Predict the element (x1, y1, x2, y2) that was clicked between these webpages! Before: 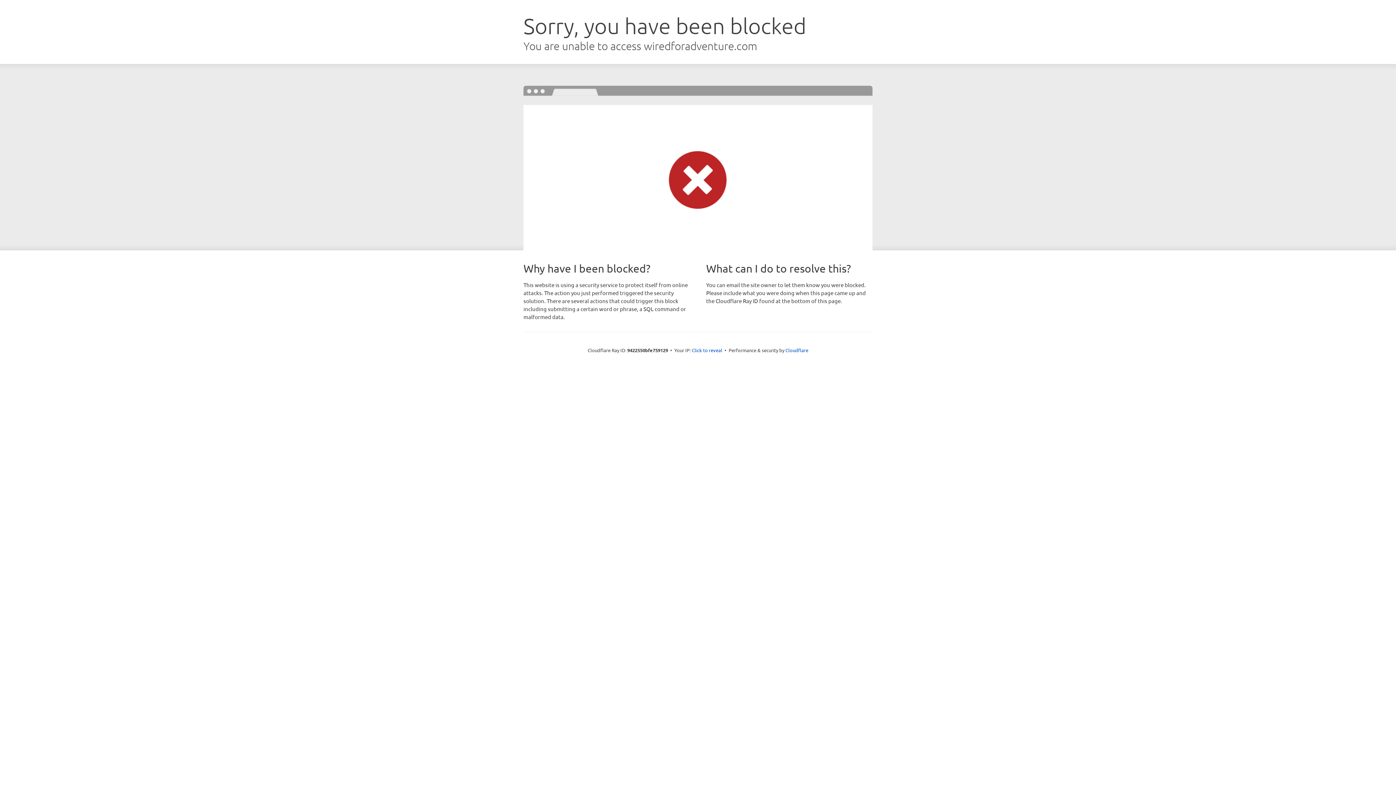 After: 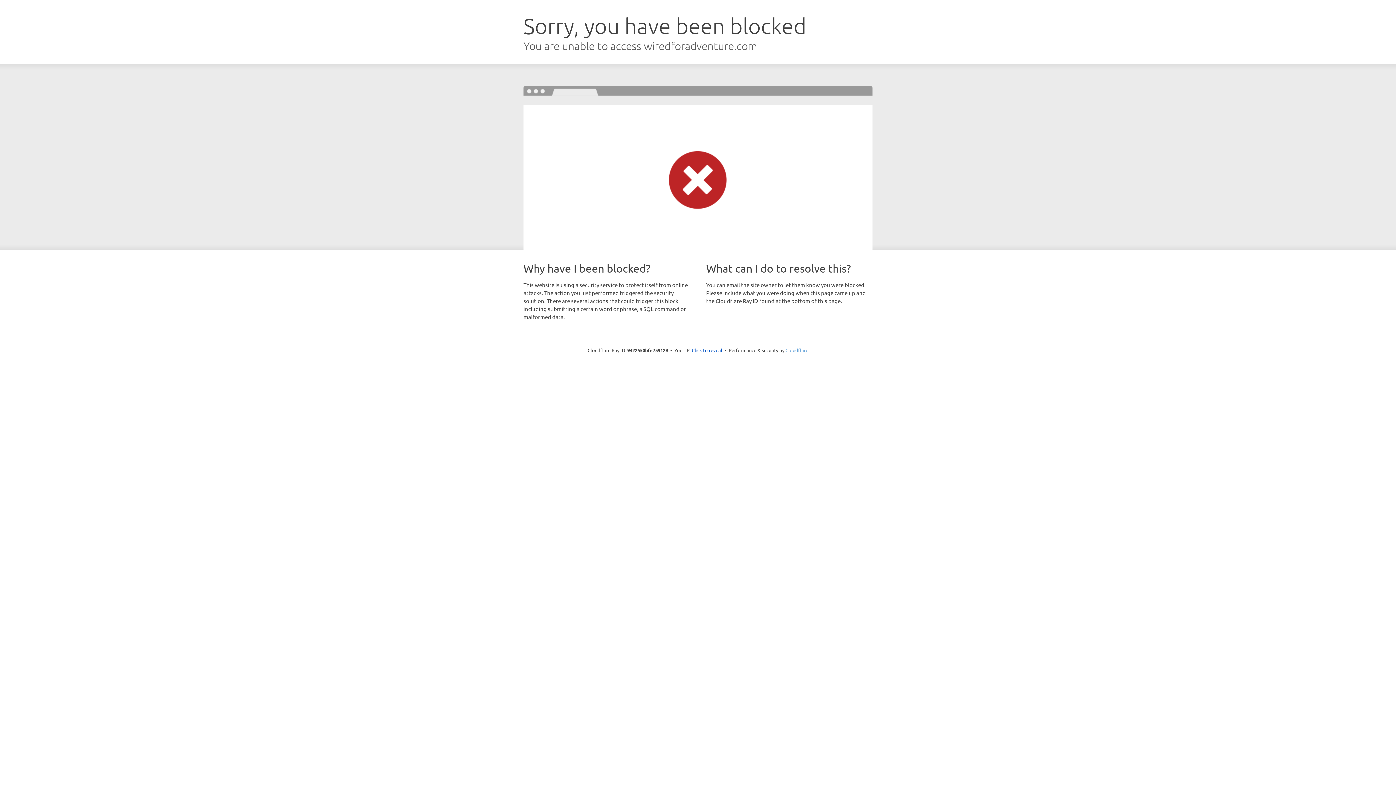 Action: bbox: (785, 347, 808, 353) label: Cloudflare